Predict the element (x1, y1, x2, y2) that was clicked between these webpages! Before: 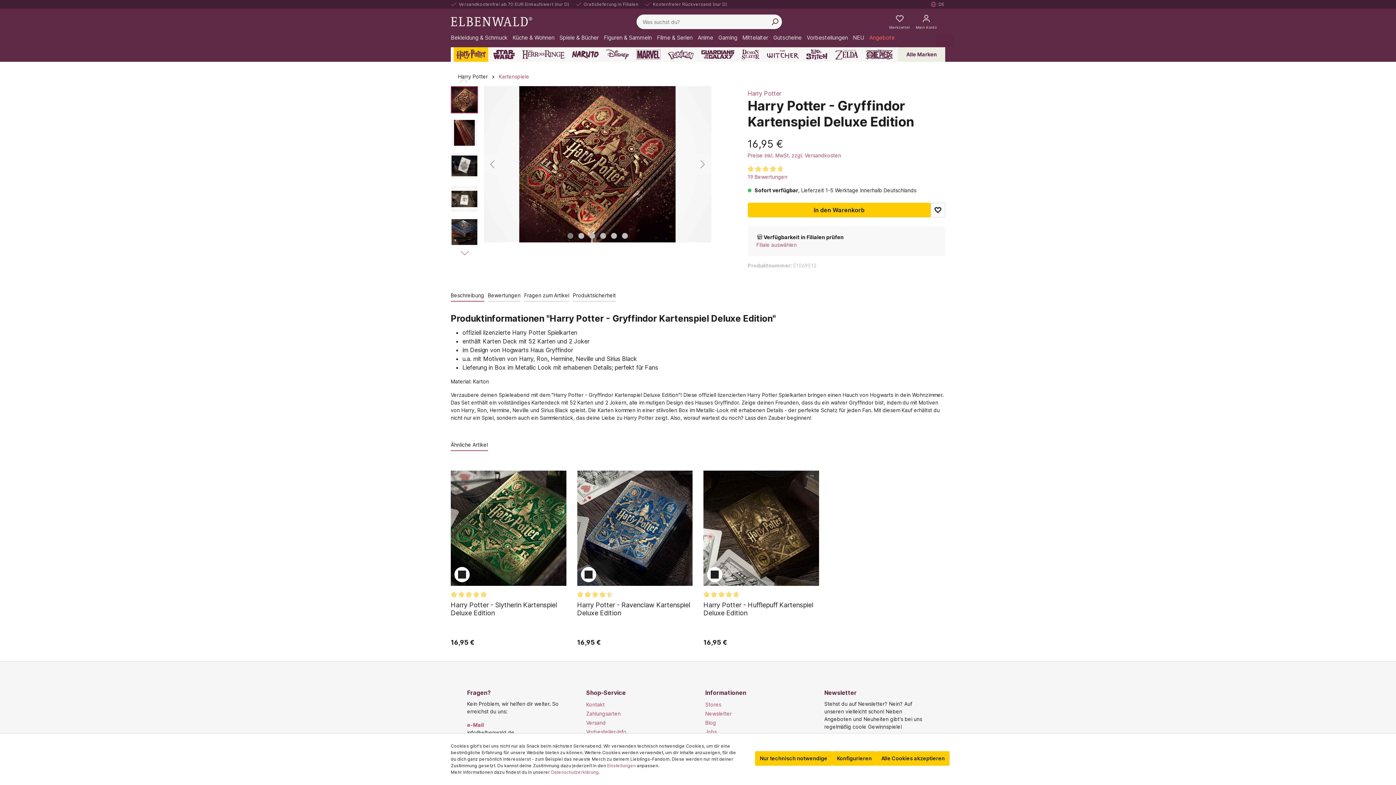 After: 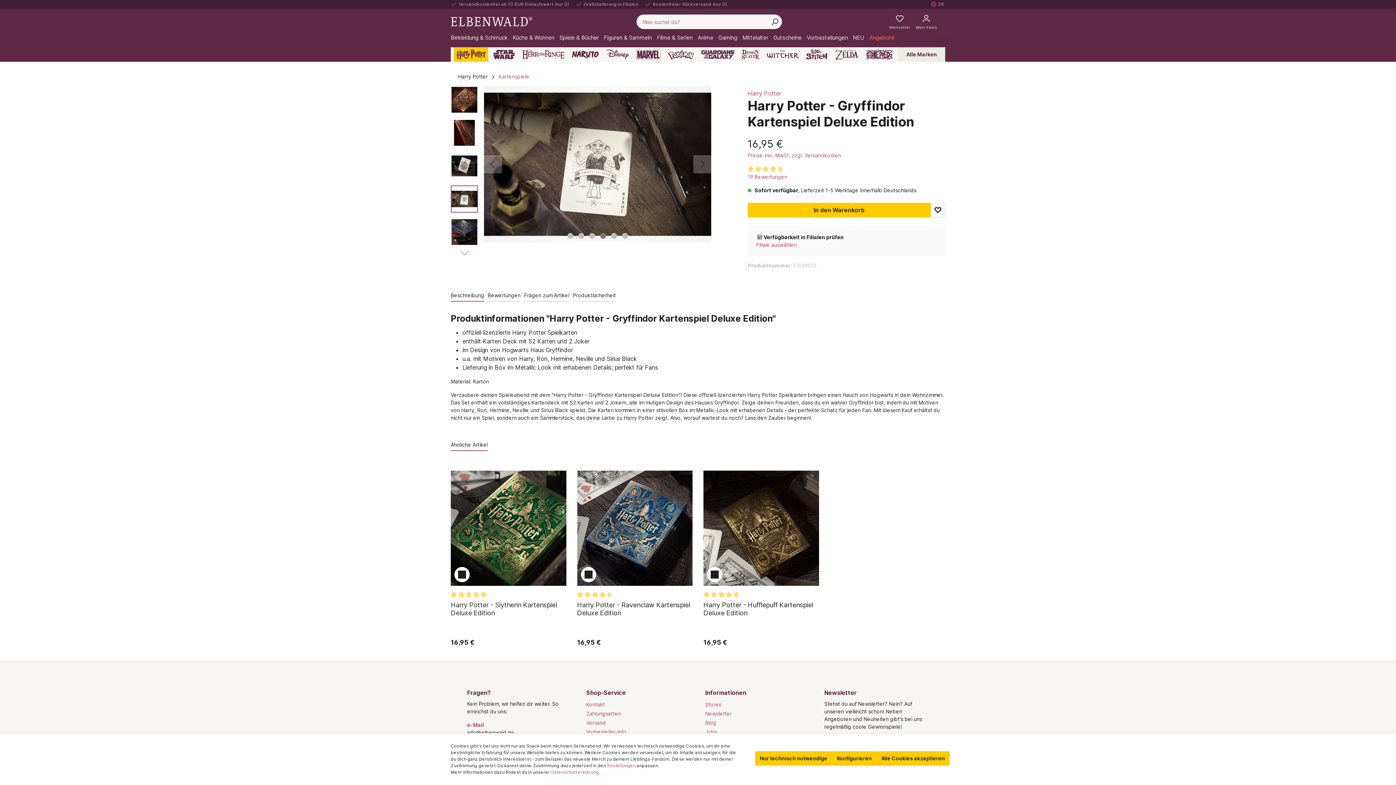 Action: bbox: (600, 233, 606, 238) label: Zeige Bild 4 von 6